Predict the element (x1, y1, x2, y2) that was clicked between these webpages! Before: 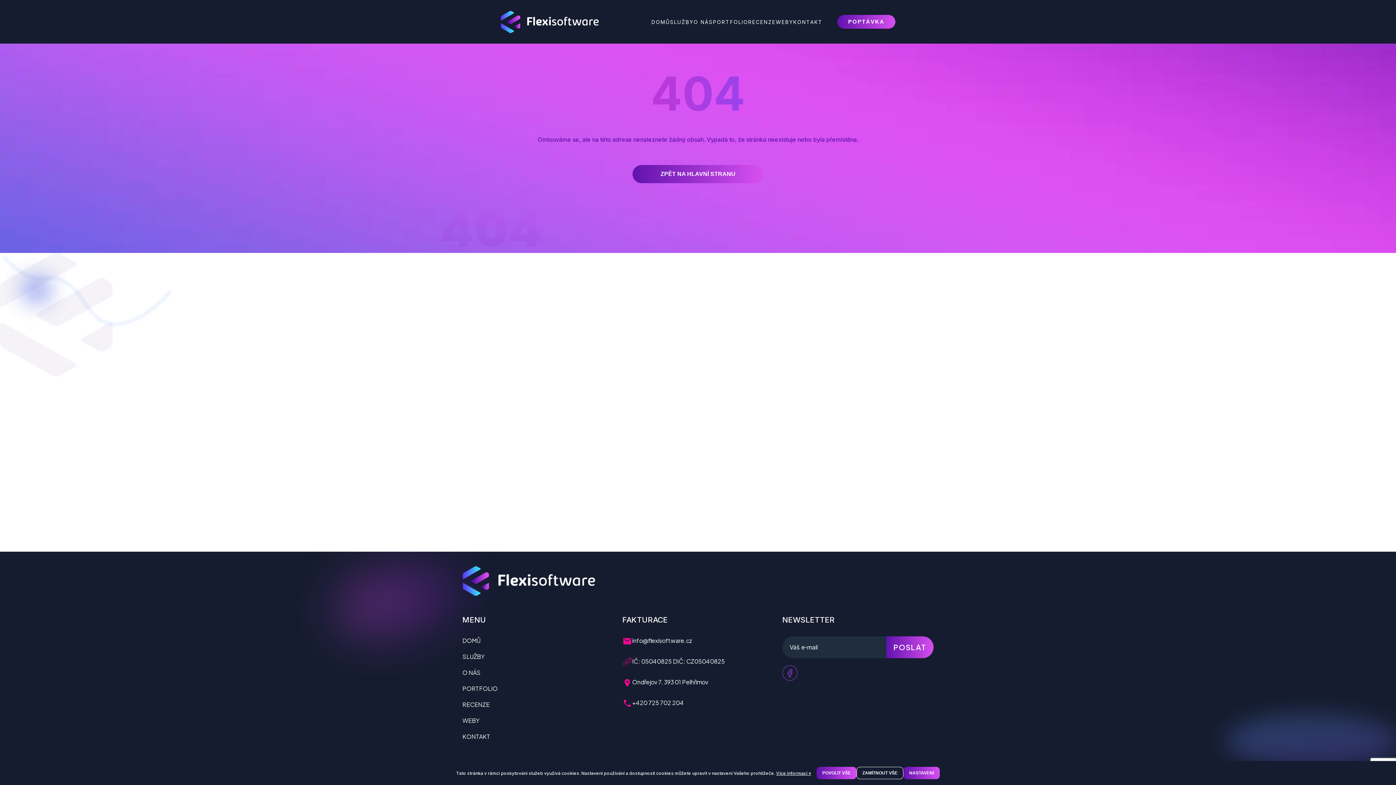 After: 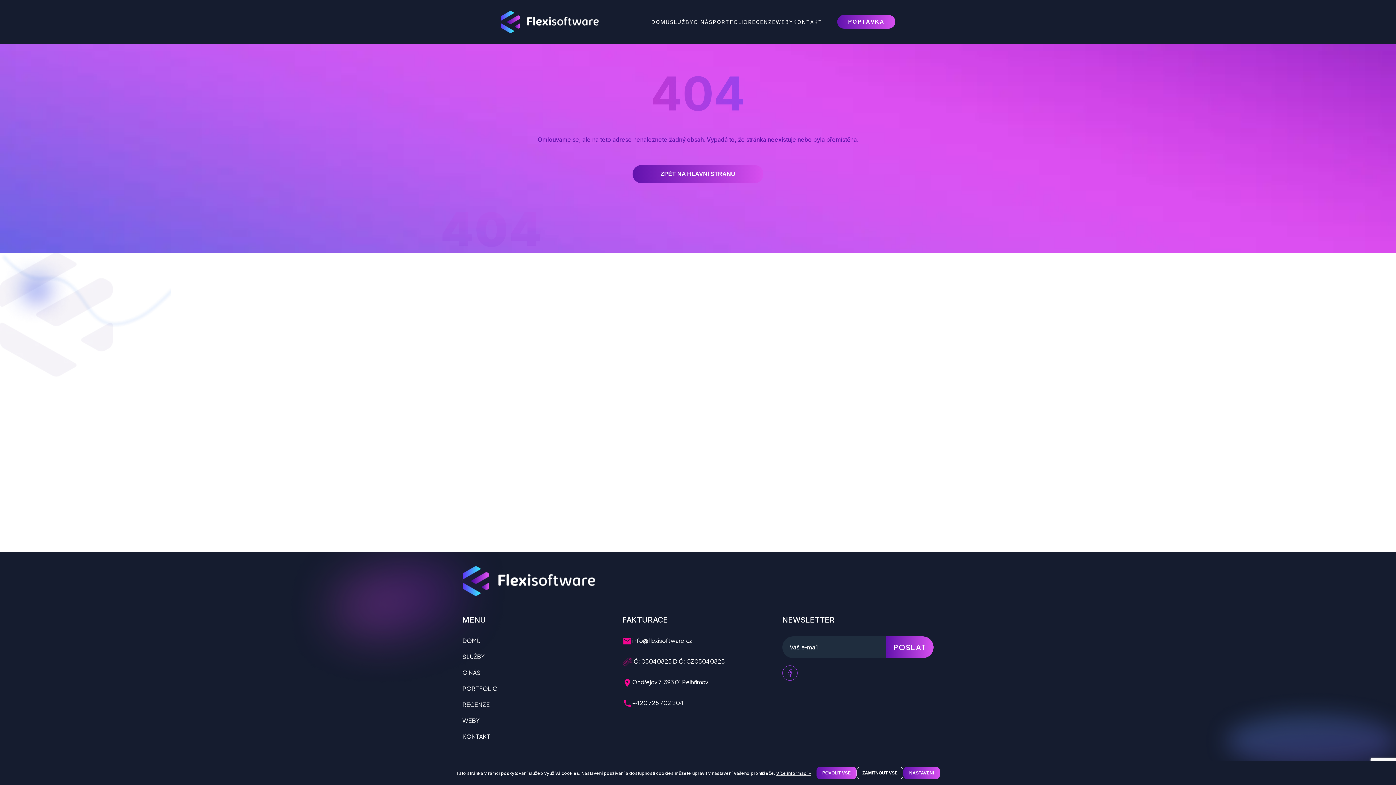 Action: bbox: (622, 678, 773, 688) label: Ondřejov 7, 393 01 Pelhřimov